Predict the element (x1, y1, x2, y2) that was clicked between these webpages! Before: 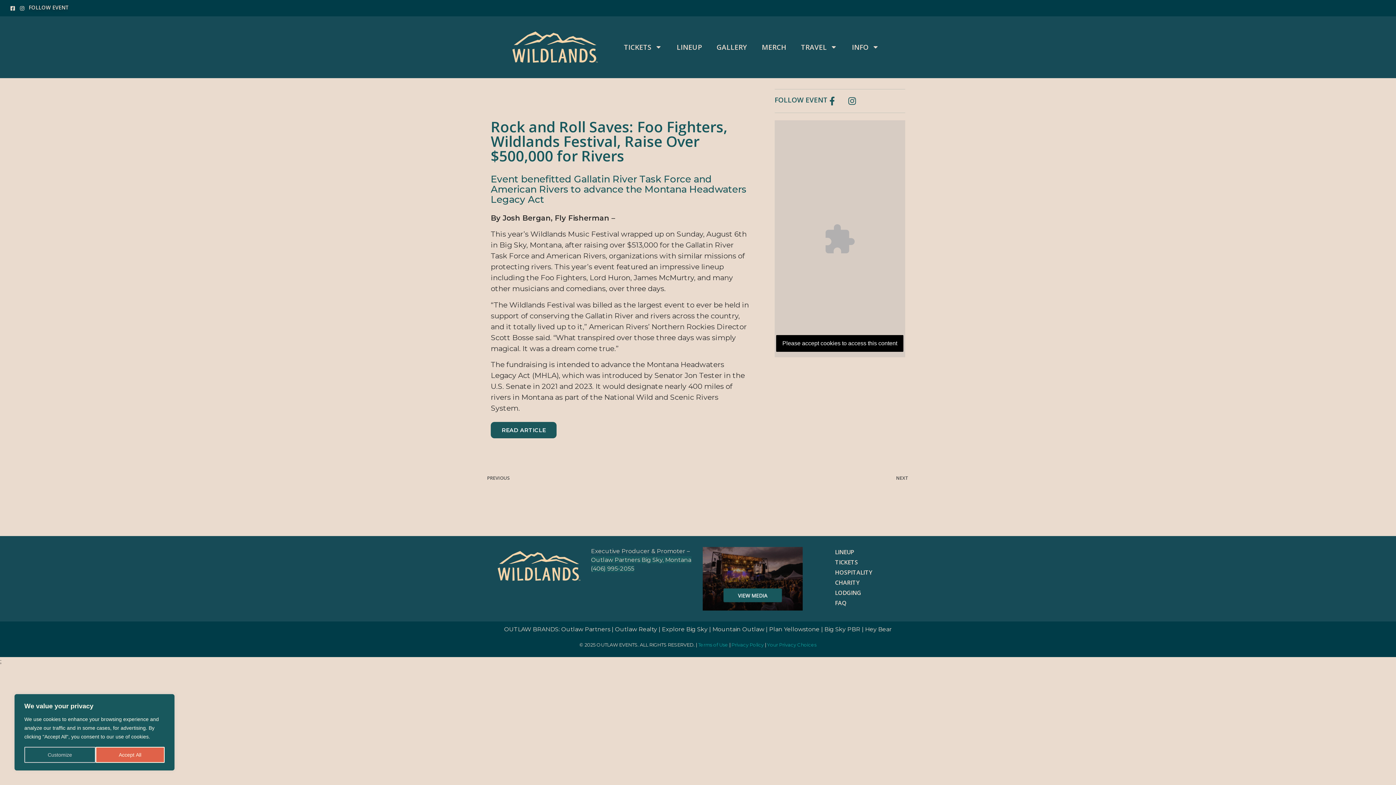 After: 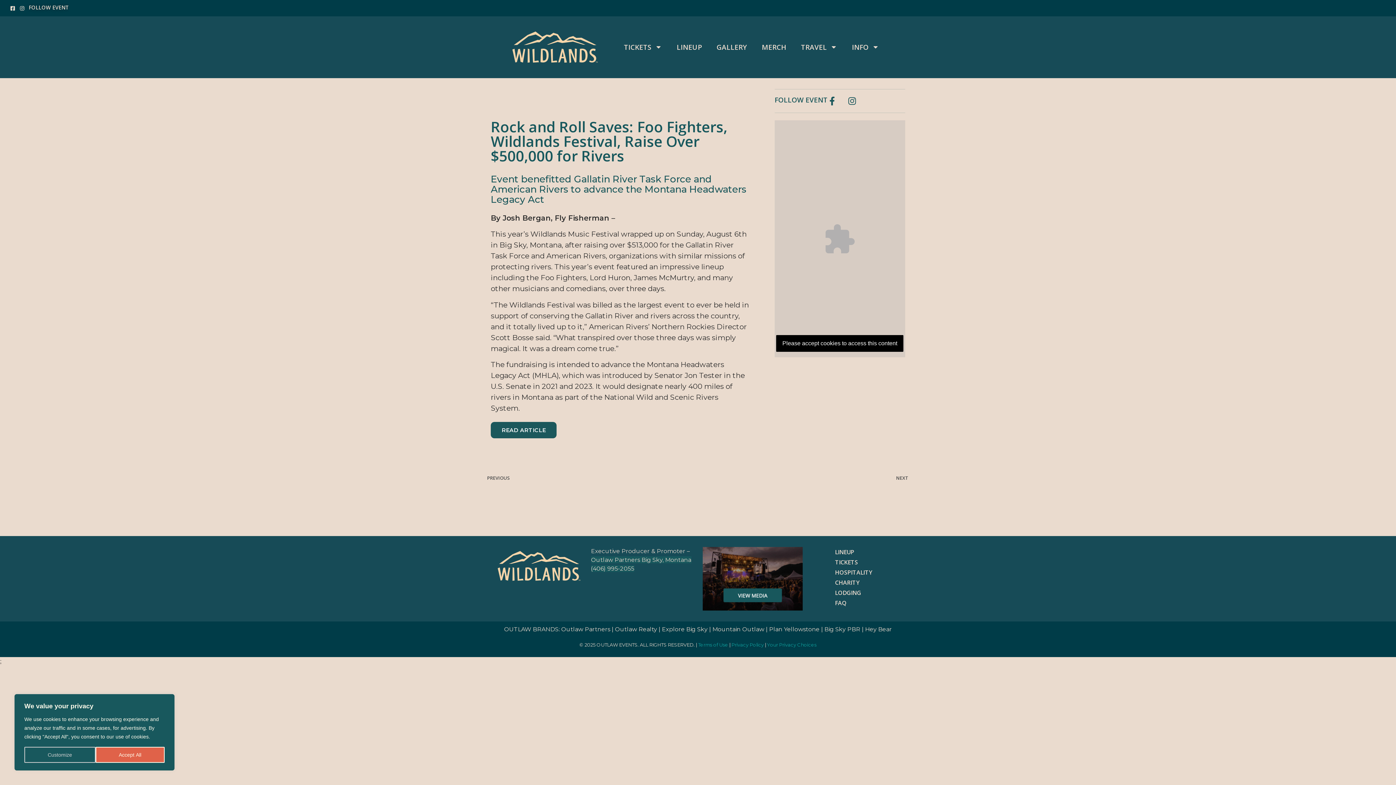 Action: label: Hey Bear bbox: (865, 626, 892, 633)